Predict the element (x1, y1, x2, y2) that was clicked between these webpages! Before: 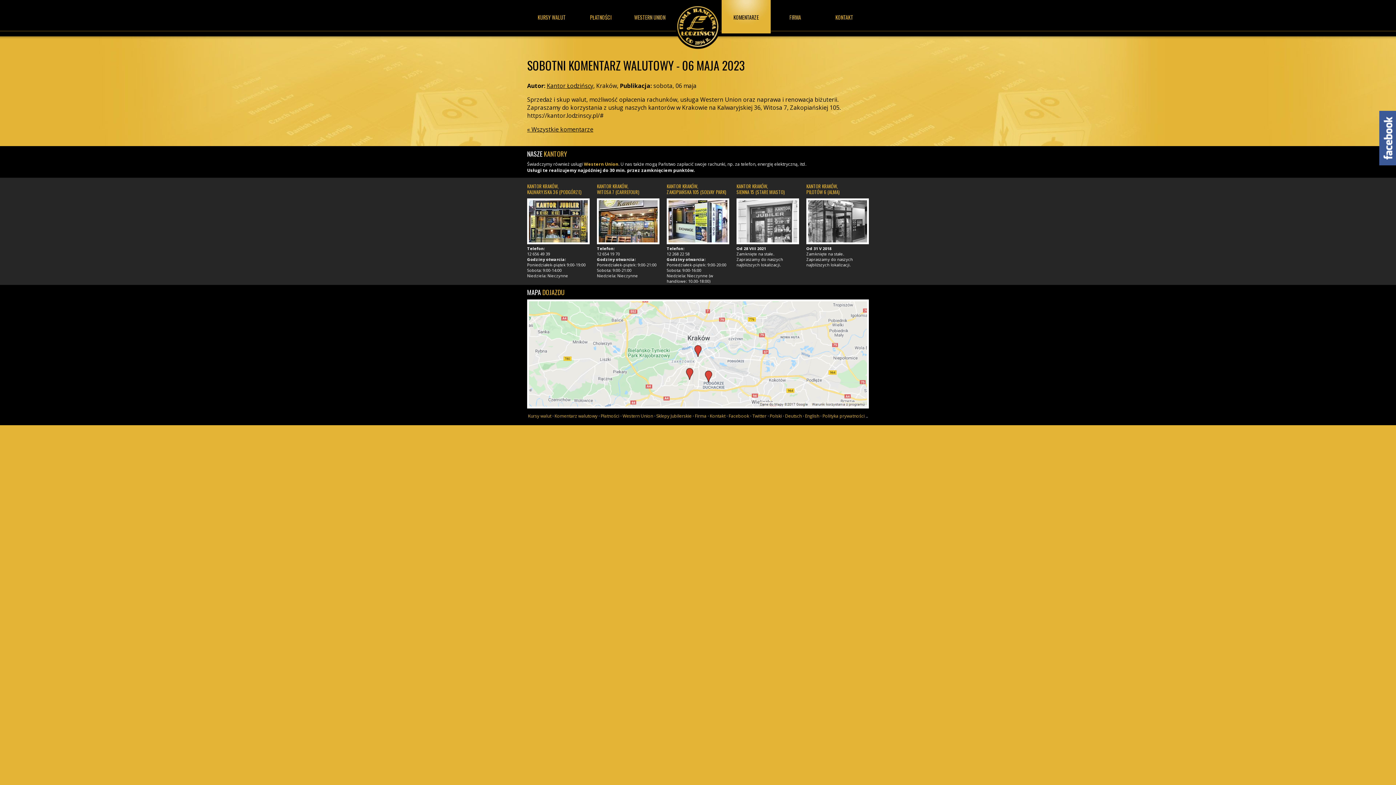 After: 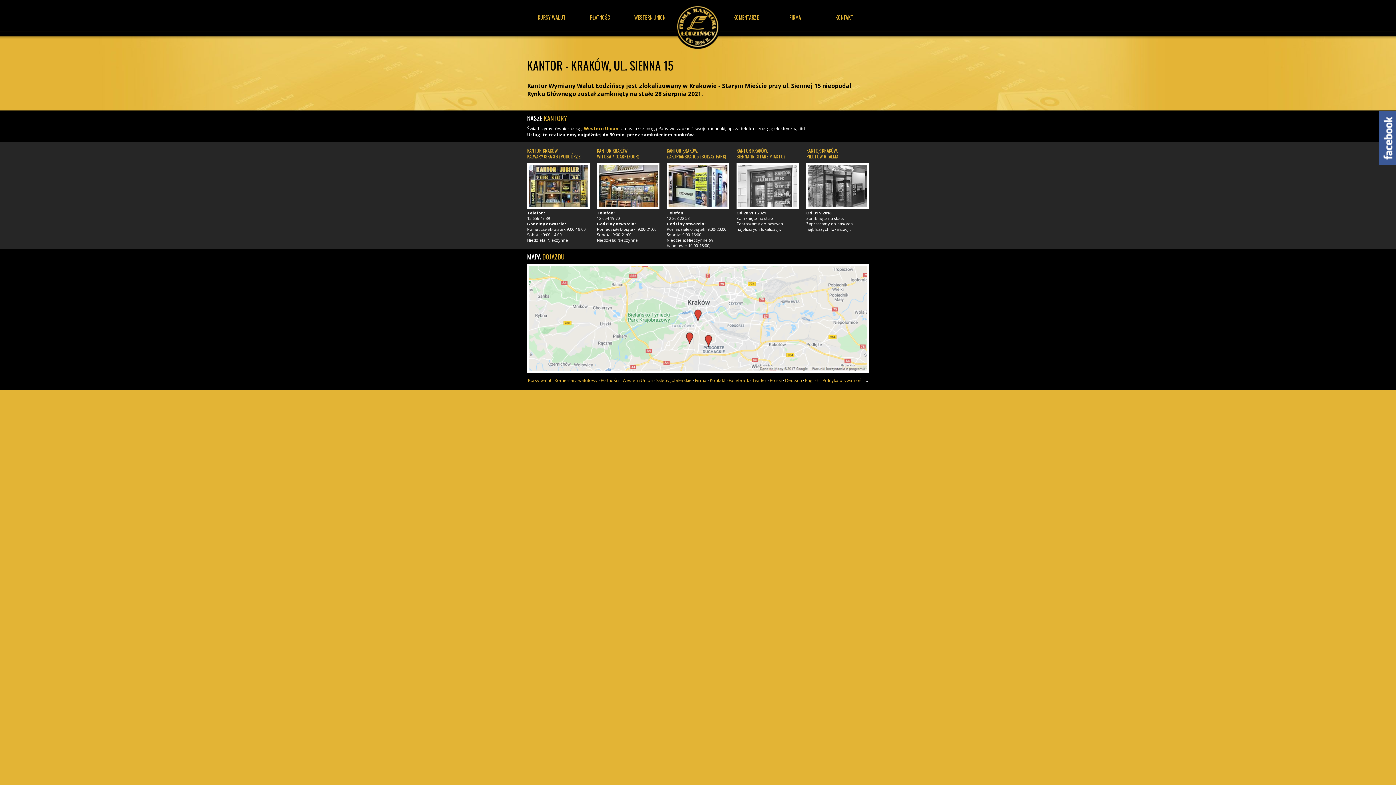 Action: bbox: (736, 182, 785, 195) label: KANTOR KRAKÓW,
SIENNA 15 (STARE MIASTO)